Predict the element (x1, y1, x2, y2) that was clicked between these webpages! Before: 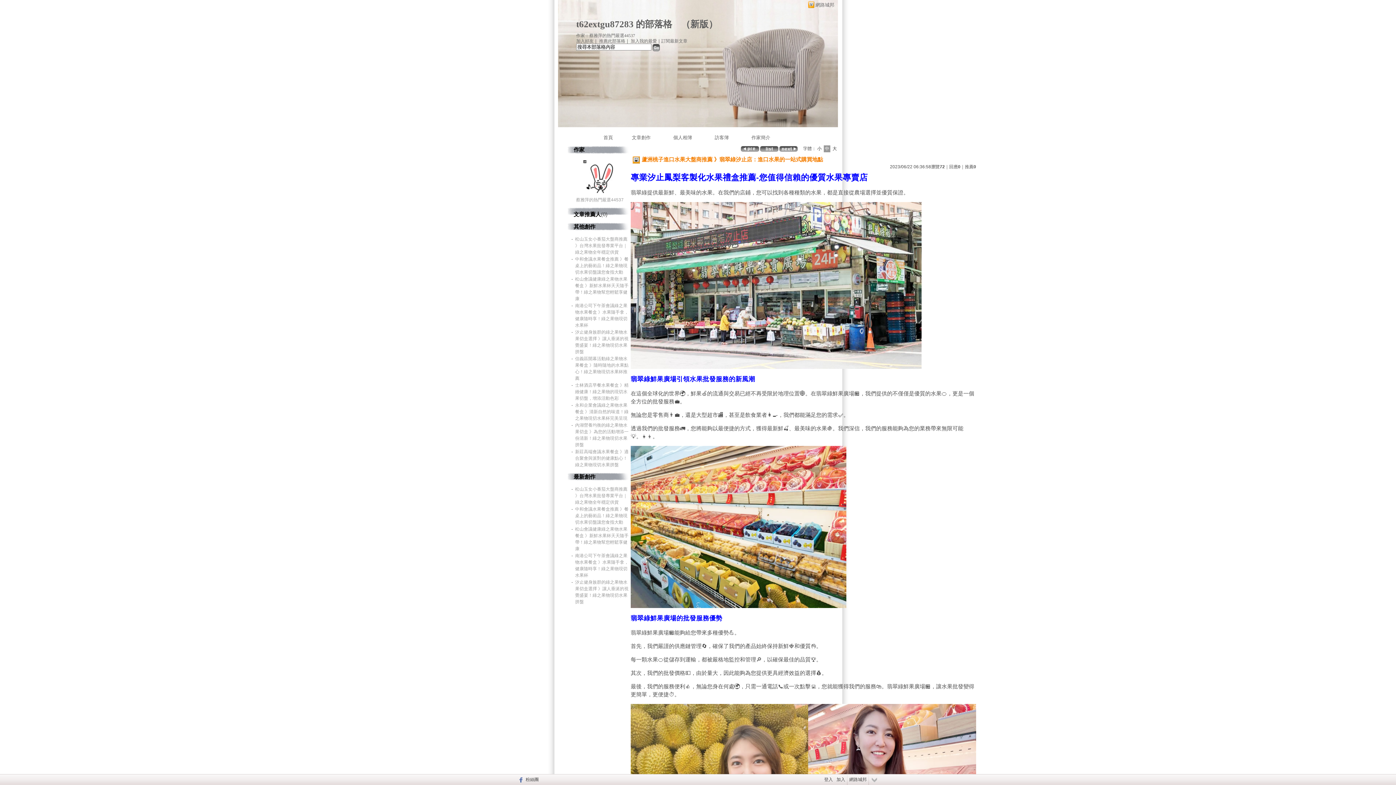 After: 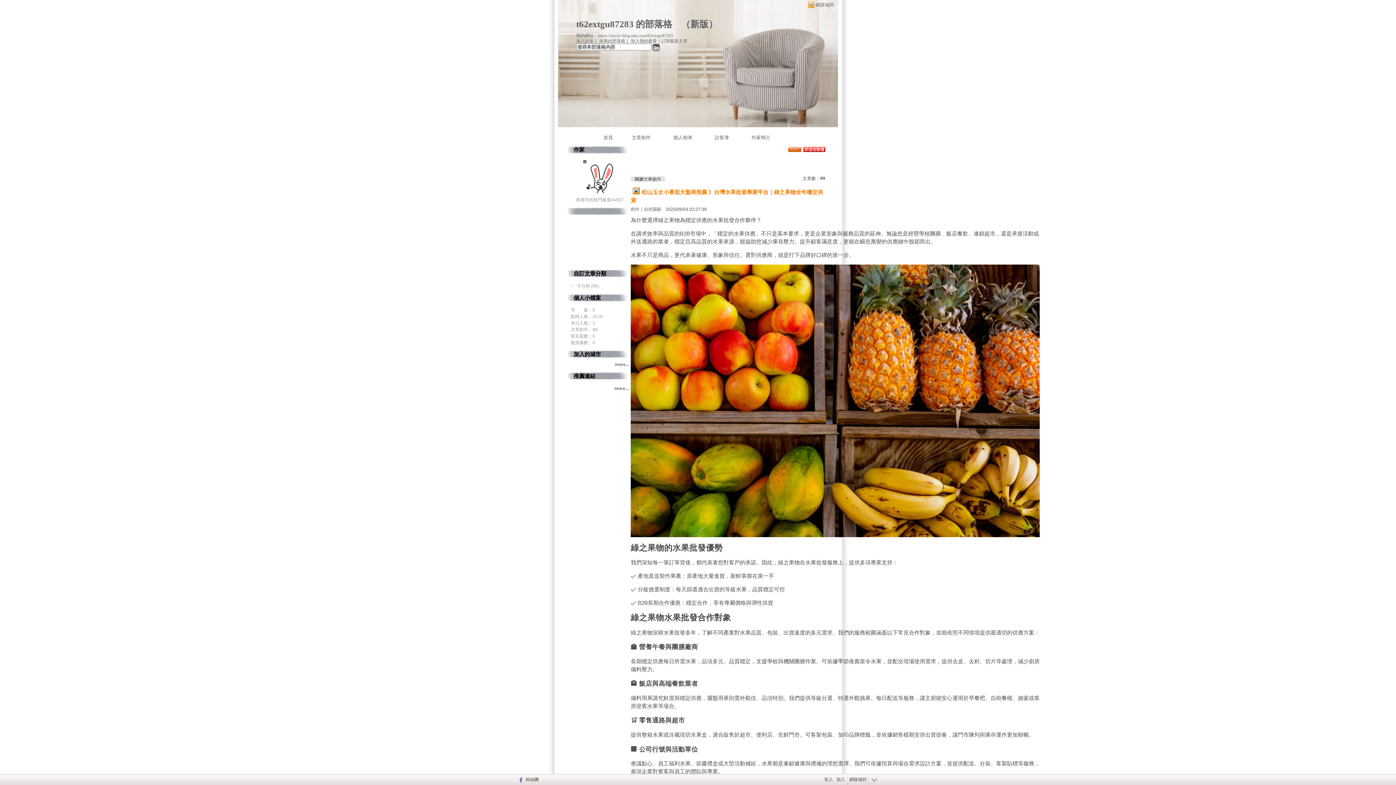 Action: bbox: (583, 192, 616, 197)